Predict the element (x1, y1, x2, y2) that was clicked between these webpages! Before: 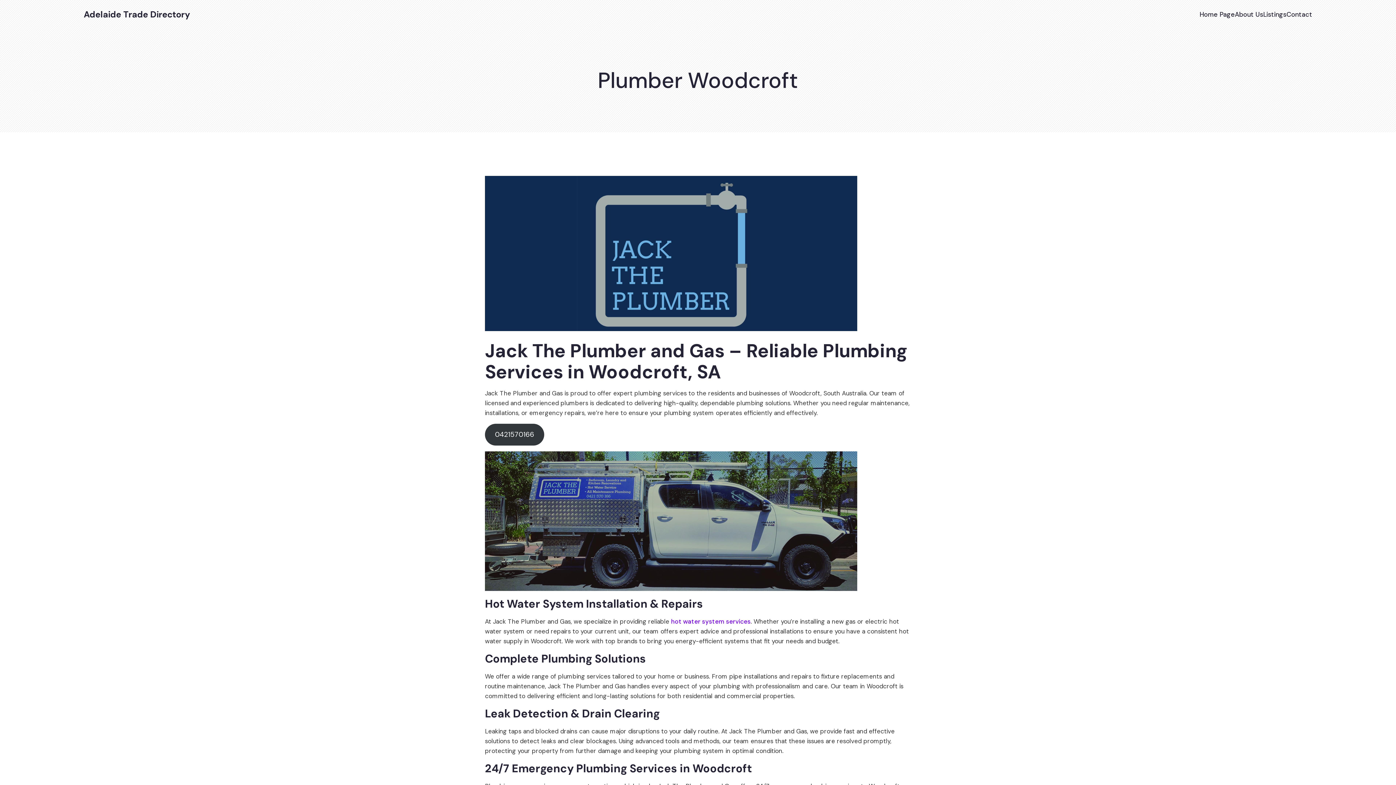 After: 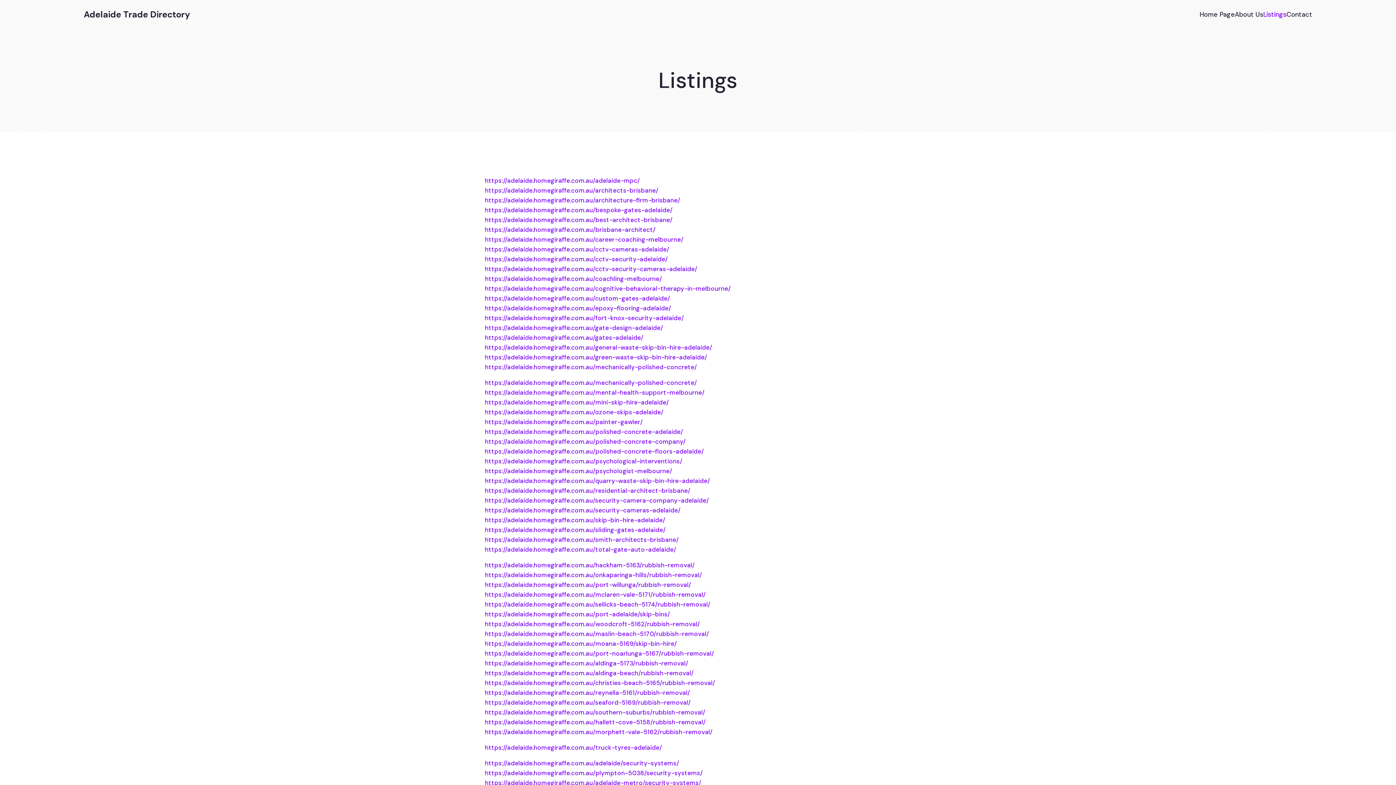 Action: label: Listings bbox: (1263, 6, 1286, 23)